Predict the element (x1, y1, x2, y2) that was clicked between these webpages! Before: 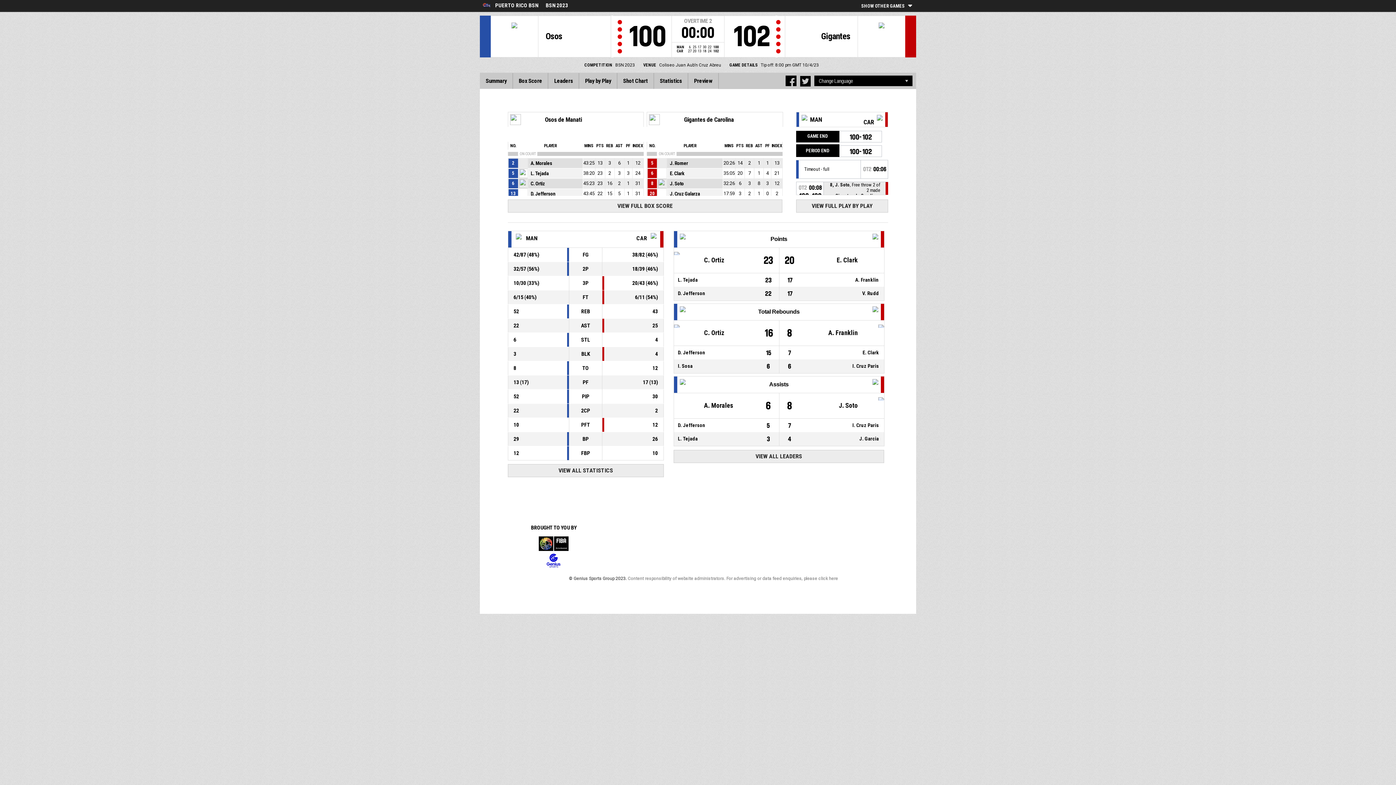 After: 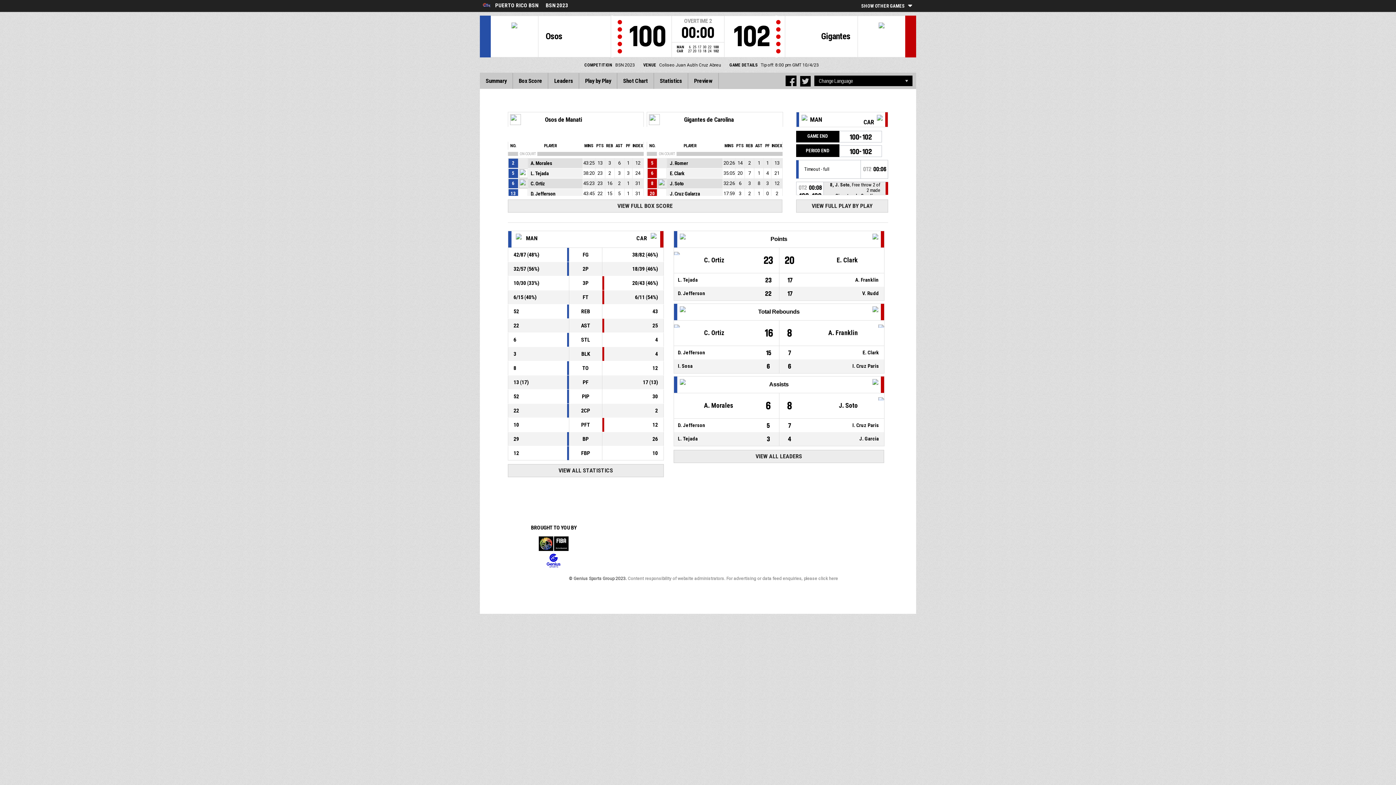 Action: label: Genius Sports Group bbox: (533, 553, 574, 568)